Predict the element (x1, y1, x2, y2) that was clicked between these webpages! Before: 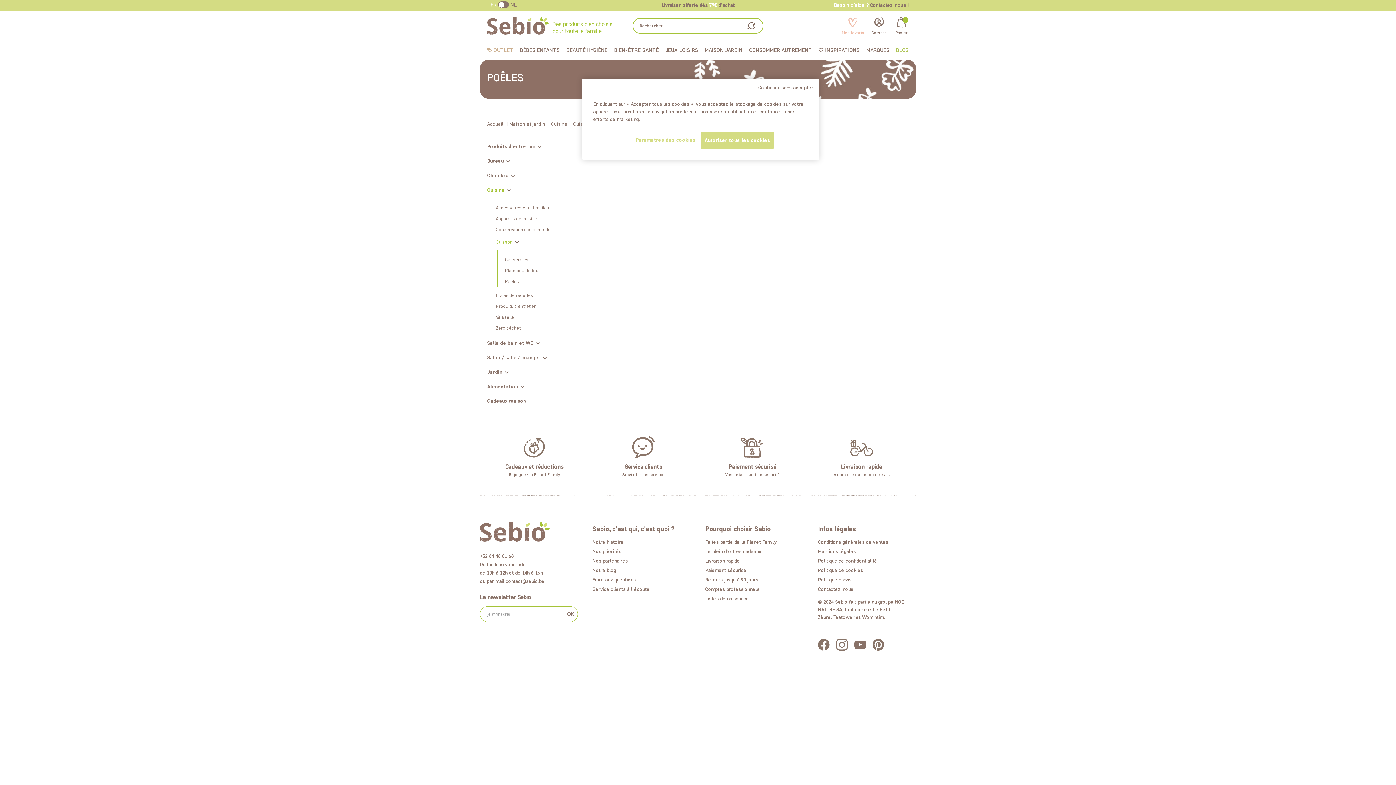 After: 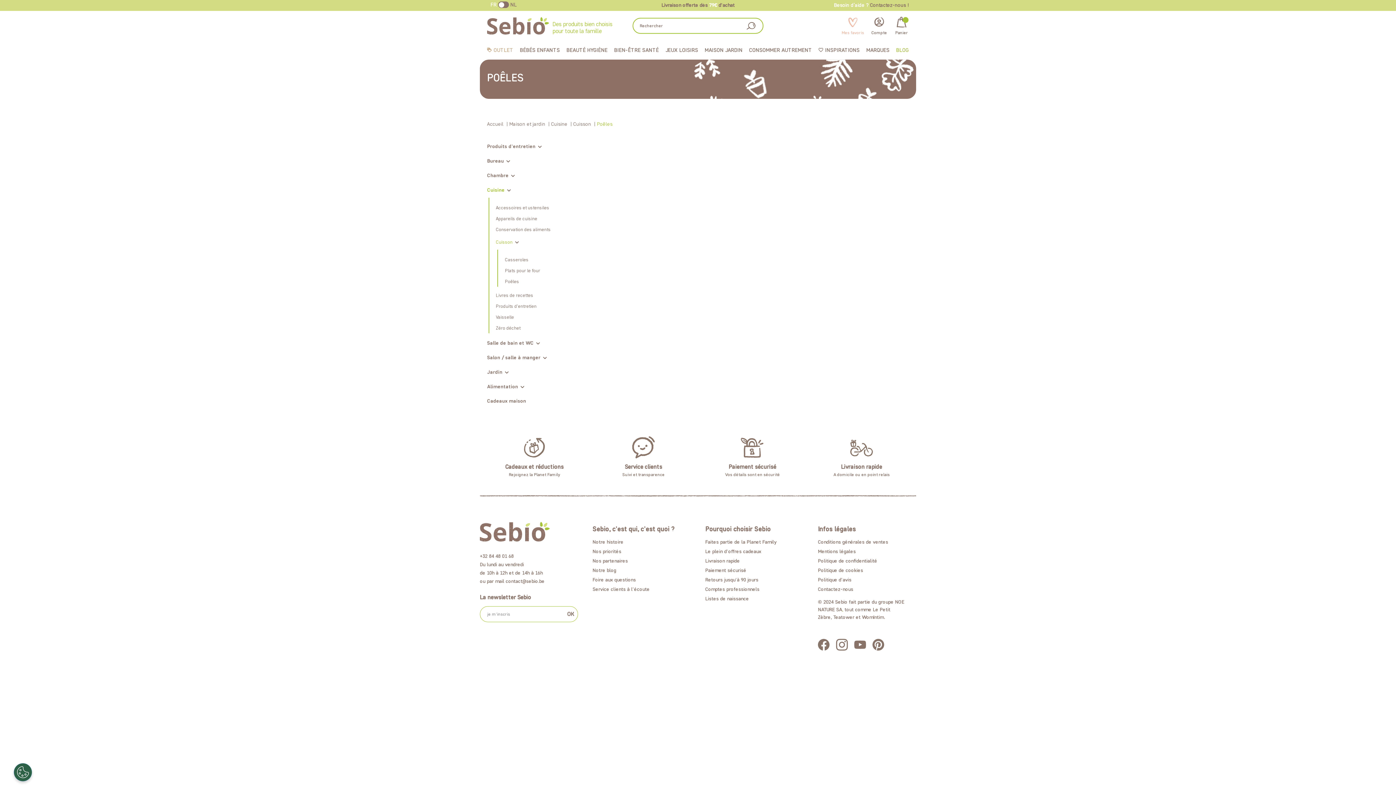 Action: bbox: (700, 132, 774, 148) label: Autoriser tous les cookies